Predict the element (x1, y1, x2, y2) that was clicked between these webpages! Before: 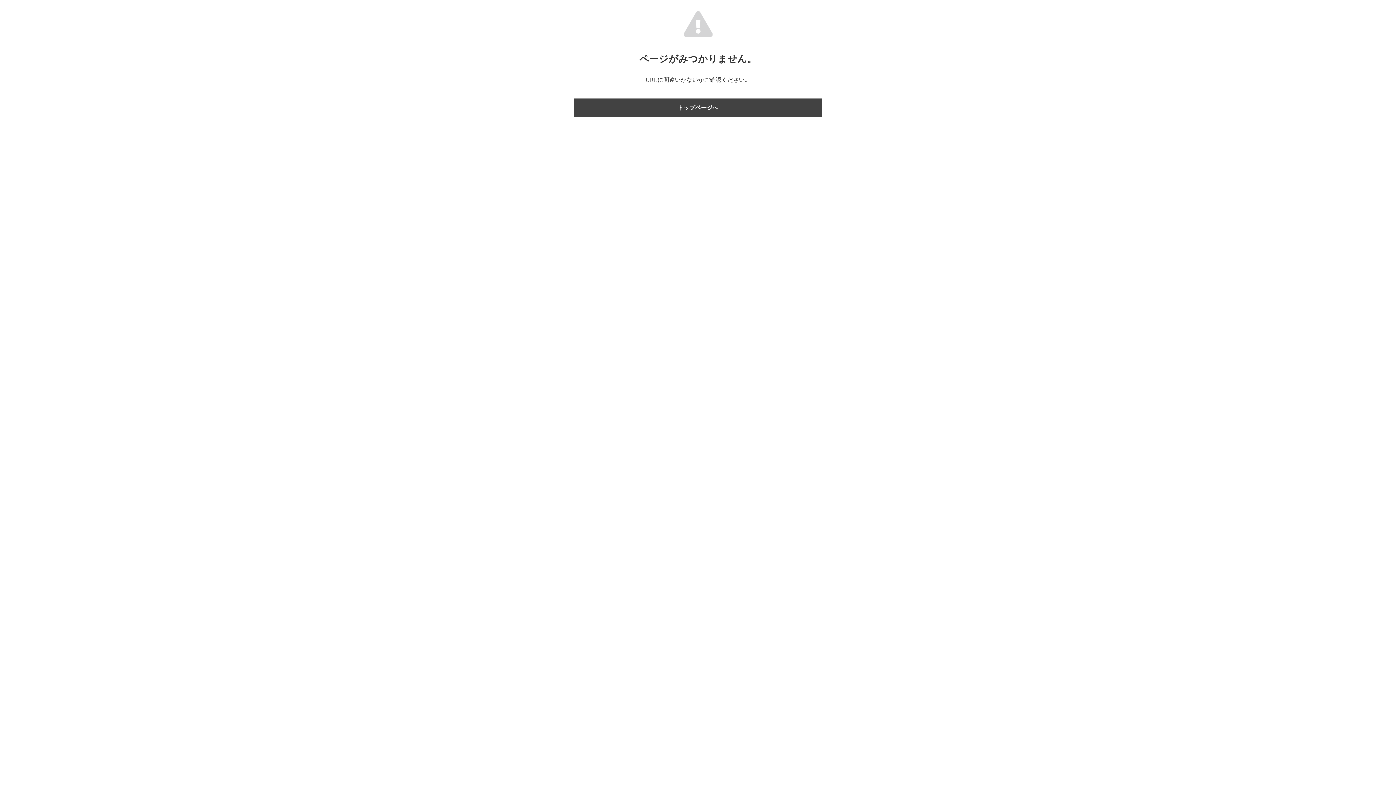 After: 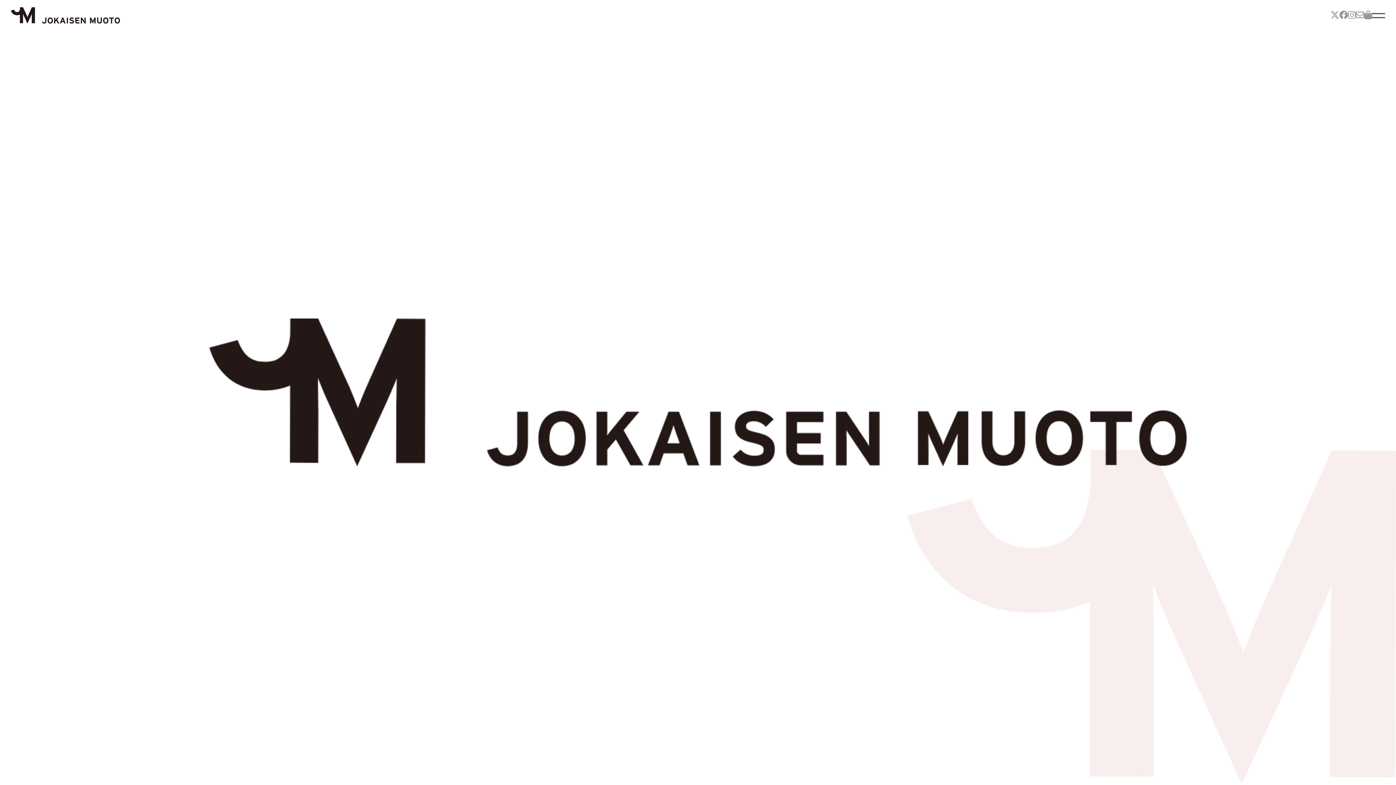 Action: bbox: (574, 98, 821, 117) label: トップページへ